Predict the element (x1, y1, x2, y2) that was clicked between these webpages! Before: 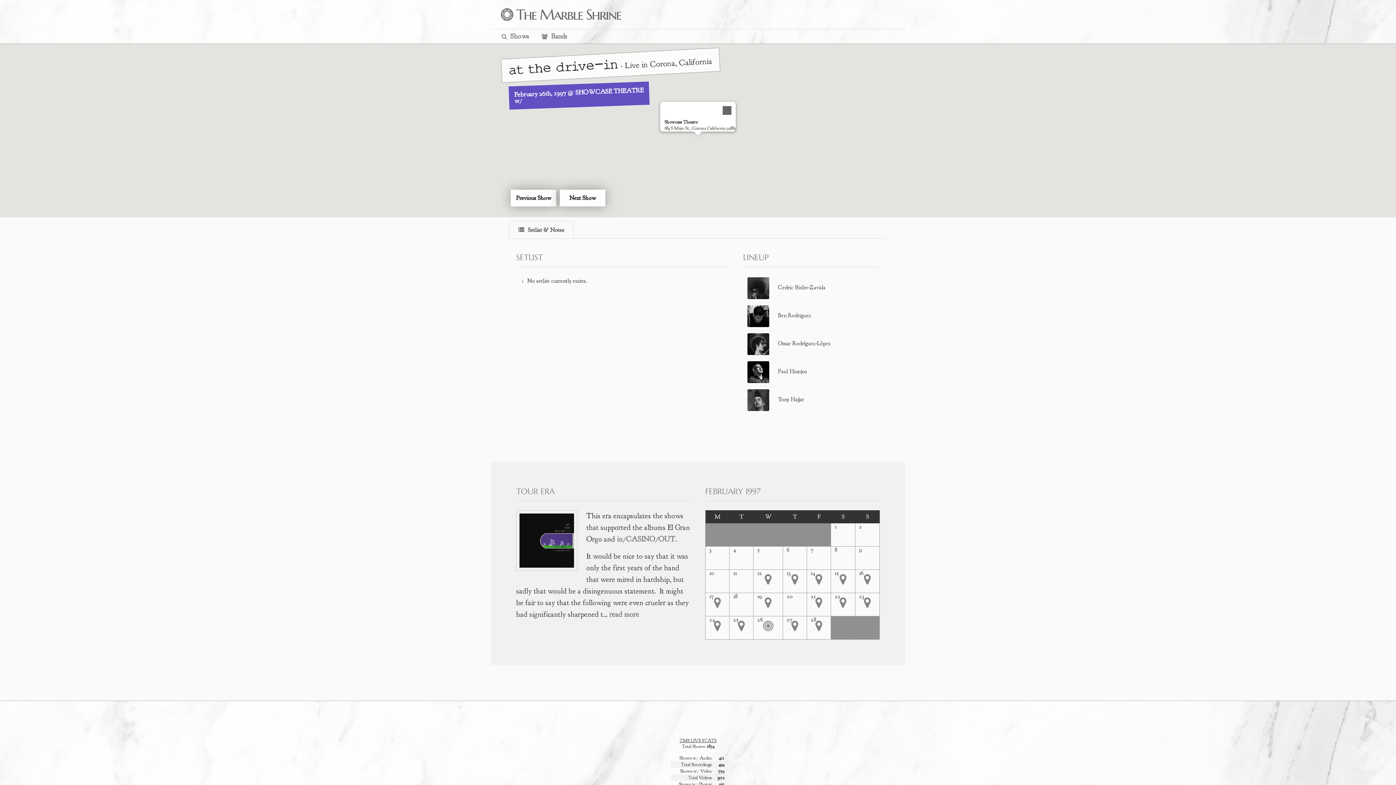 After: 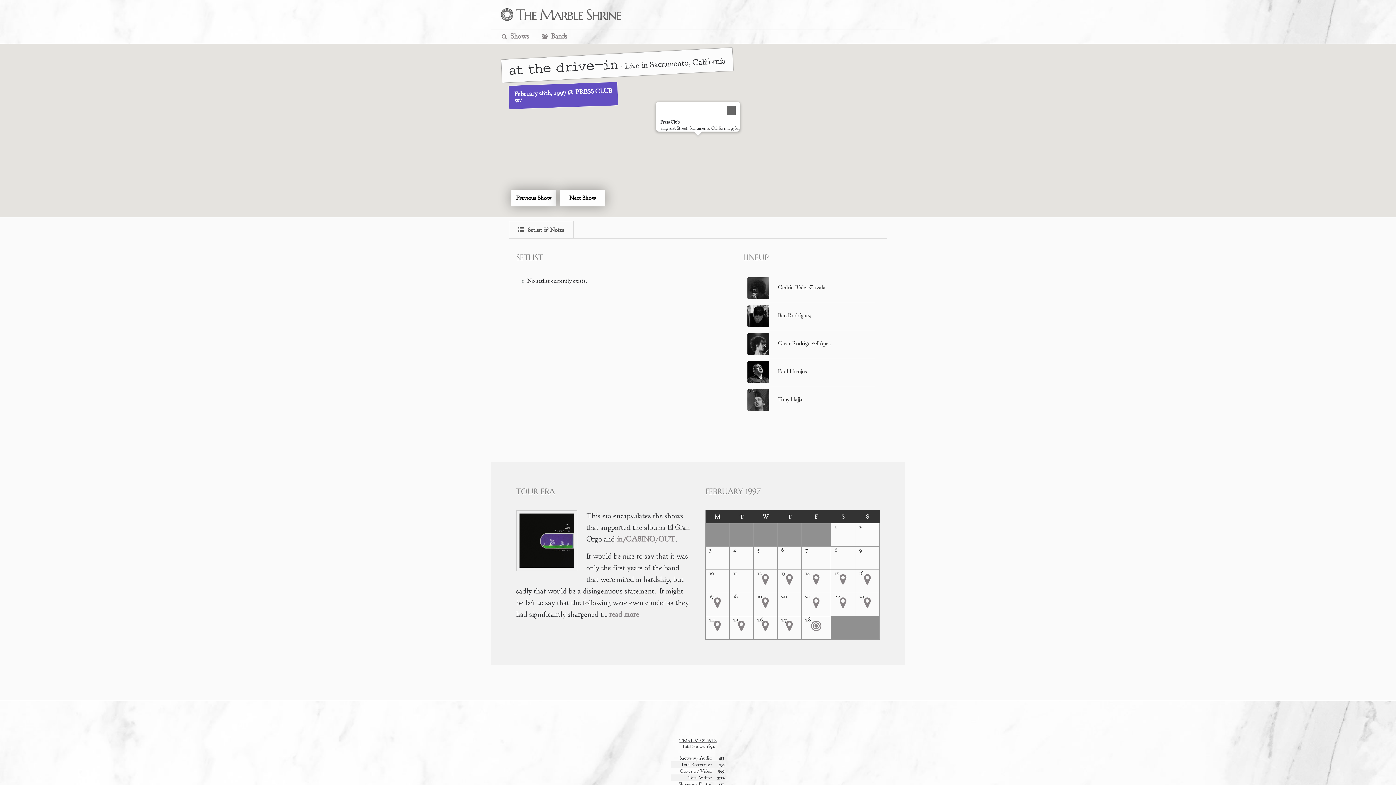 Action: bbox: (815, 625, 822, 632)